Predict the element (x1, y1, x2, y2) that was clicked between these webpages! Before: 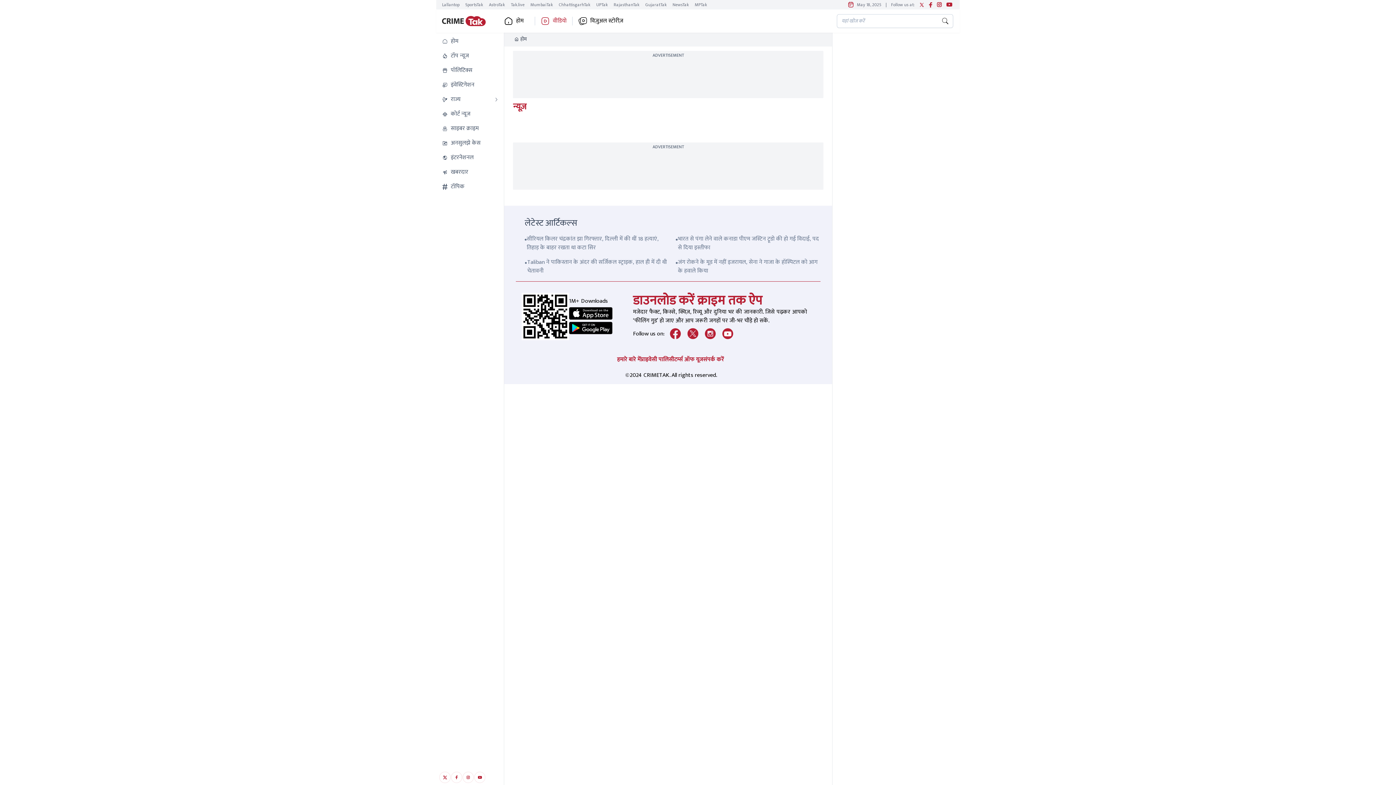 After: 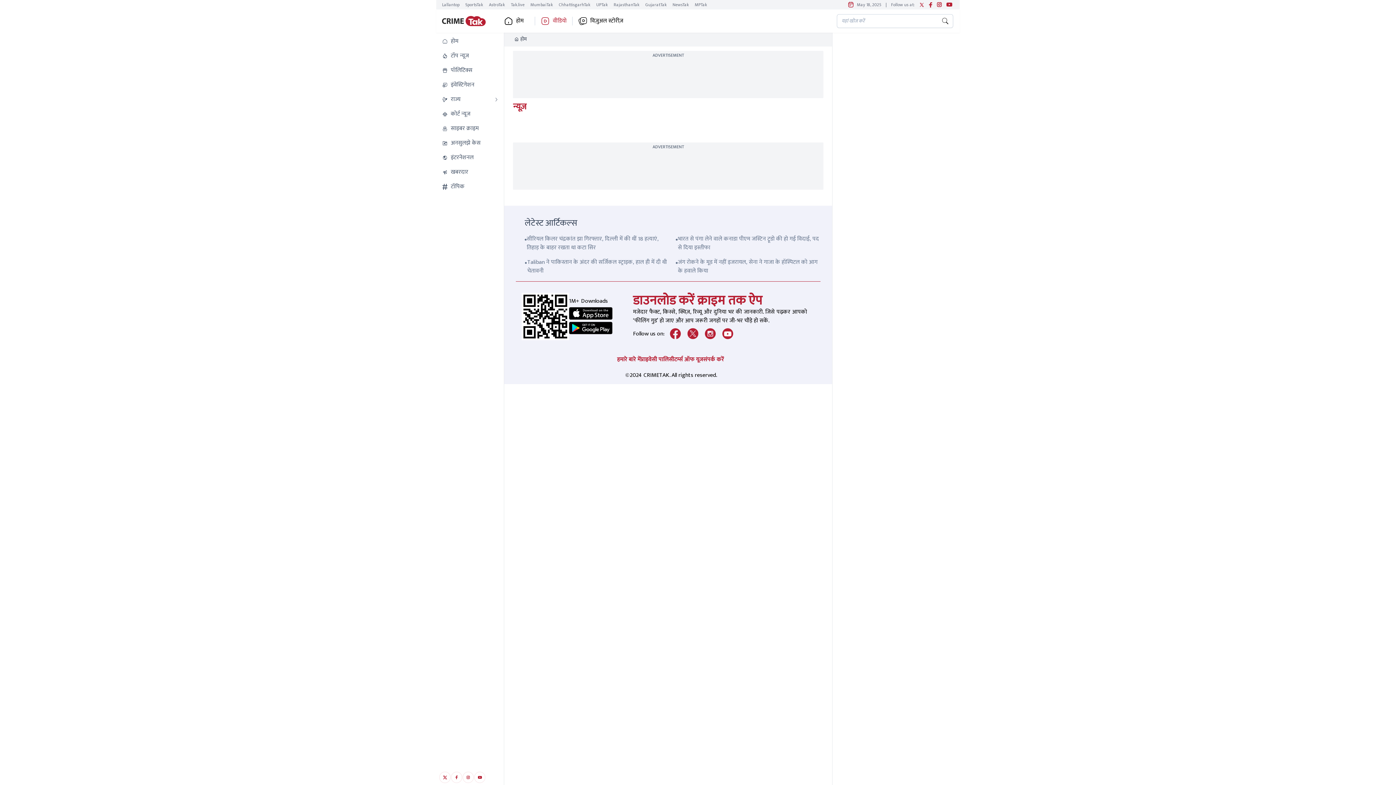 Action: bbox: (439, 772, 450, 783)